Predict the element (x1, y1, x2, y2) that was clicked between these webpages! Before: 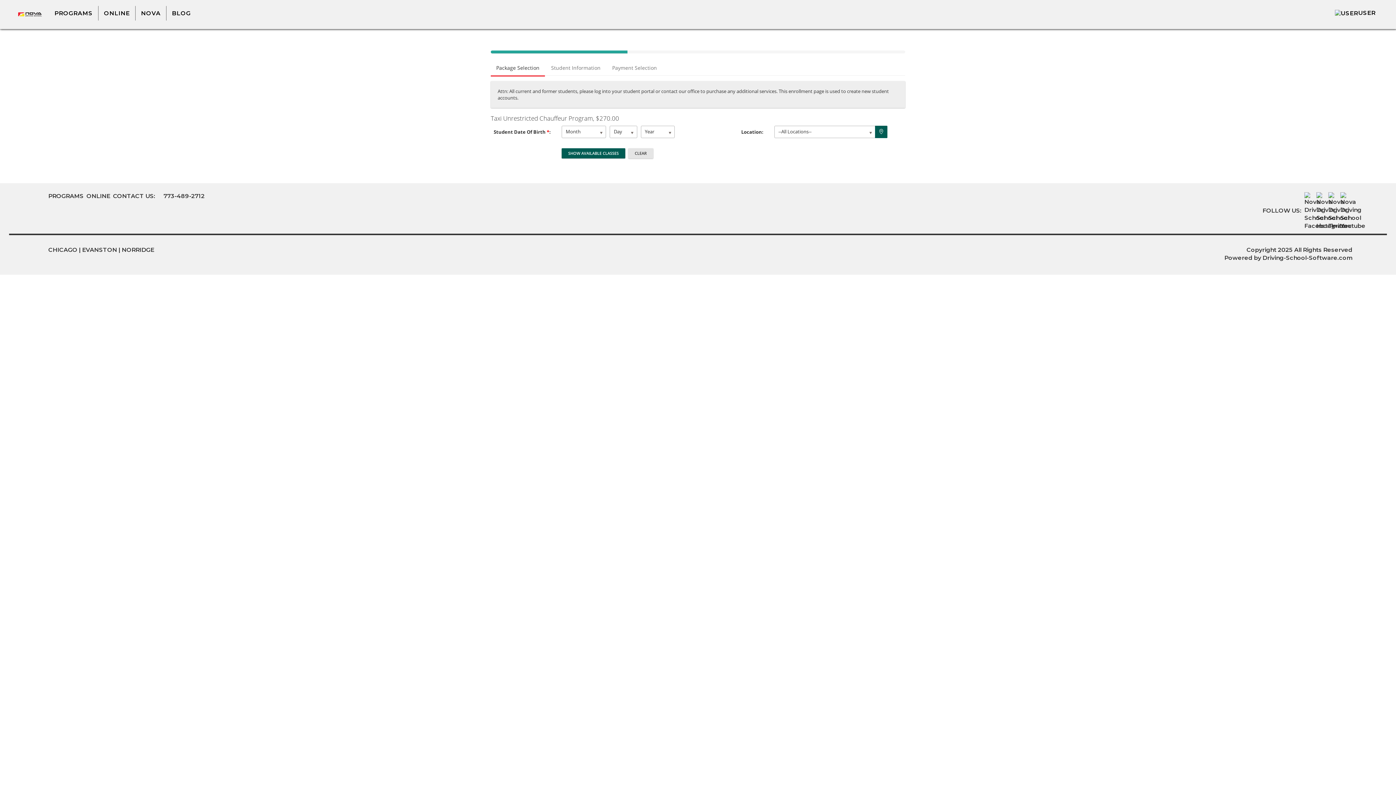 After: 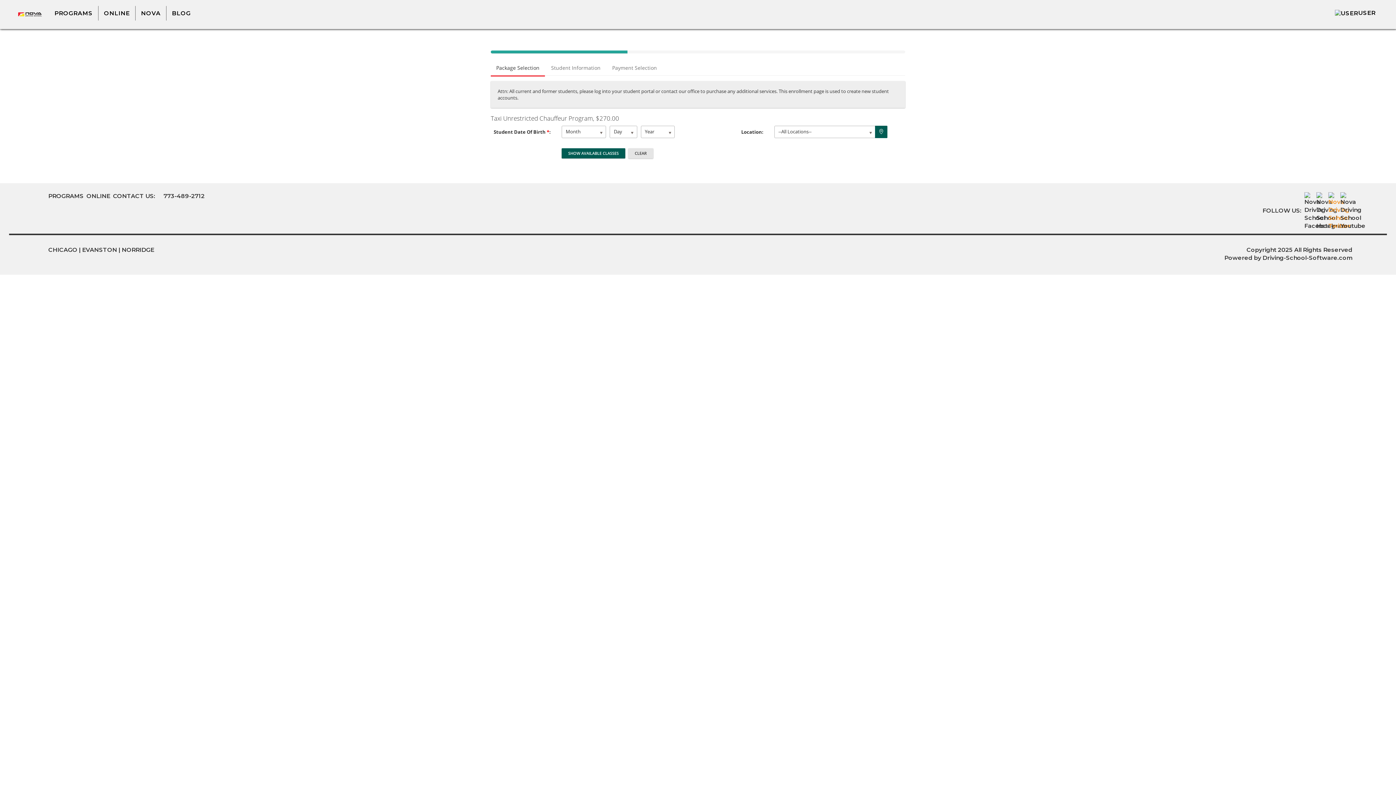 Action: bbox: (1328, 207, 1337, 214)